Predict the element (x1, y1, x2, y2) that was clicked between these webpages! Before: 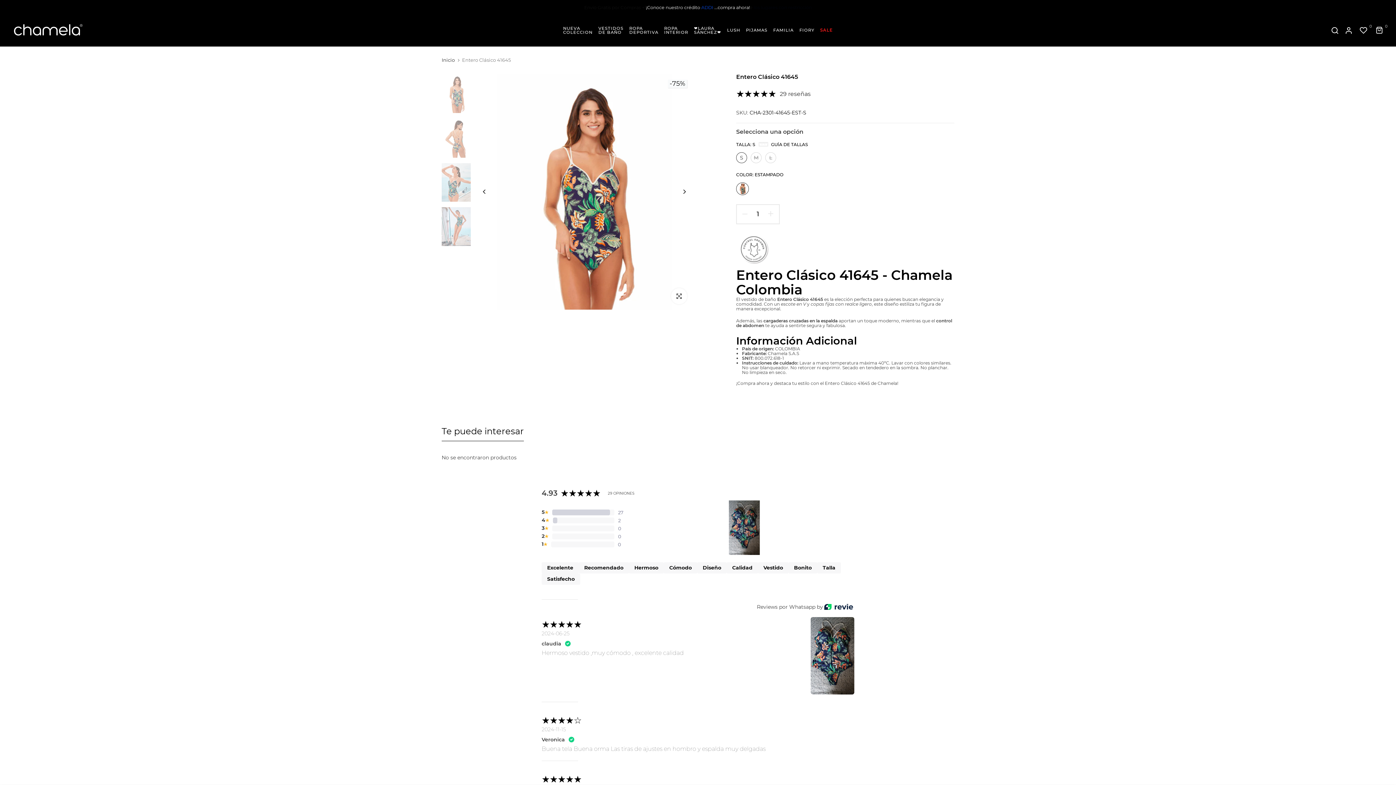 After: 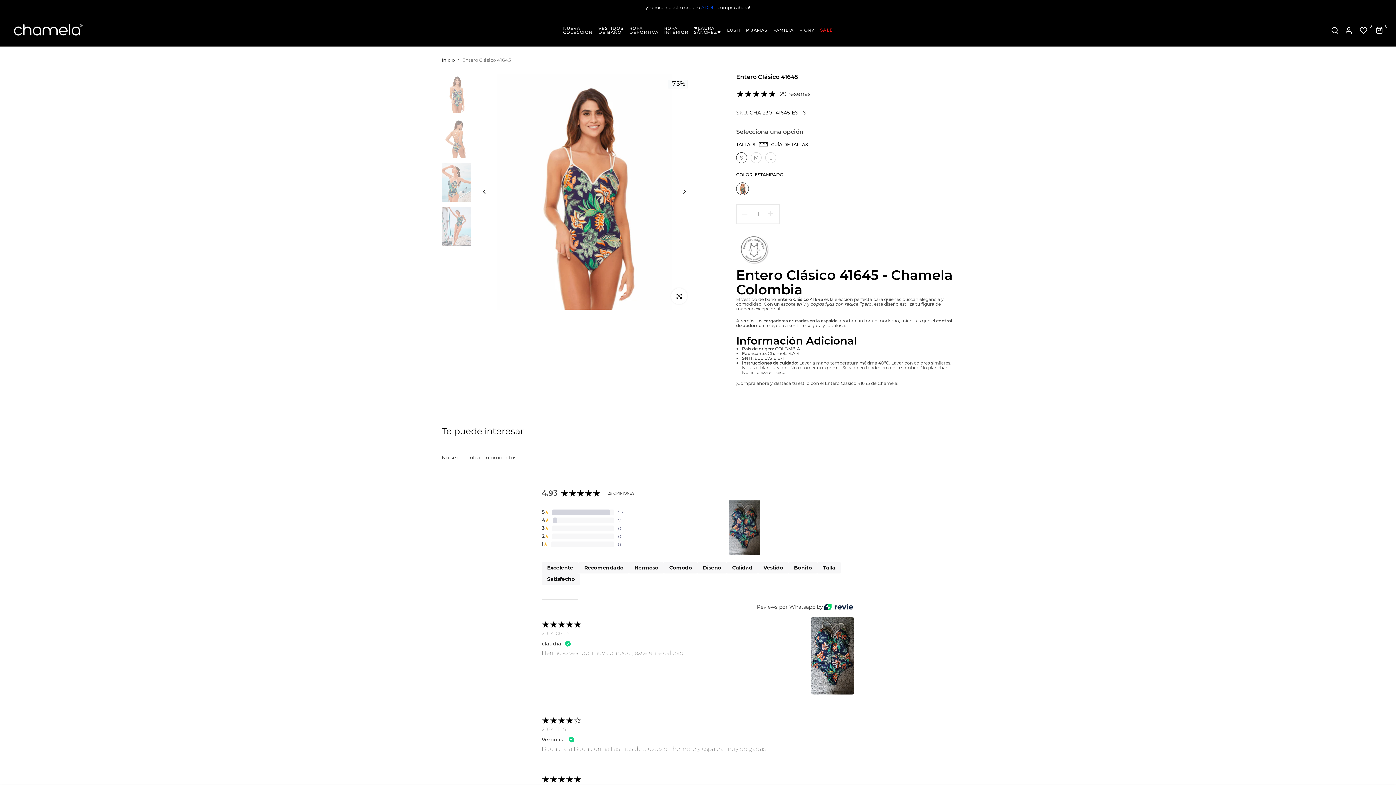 Action: bbox: (737, 204, 748, 223)